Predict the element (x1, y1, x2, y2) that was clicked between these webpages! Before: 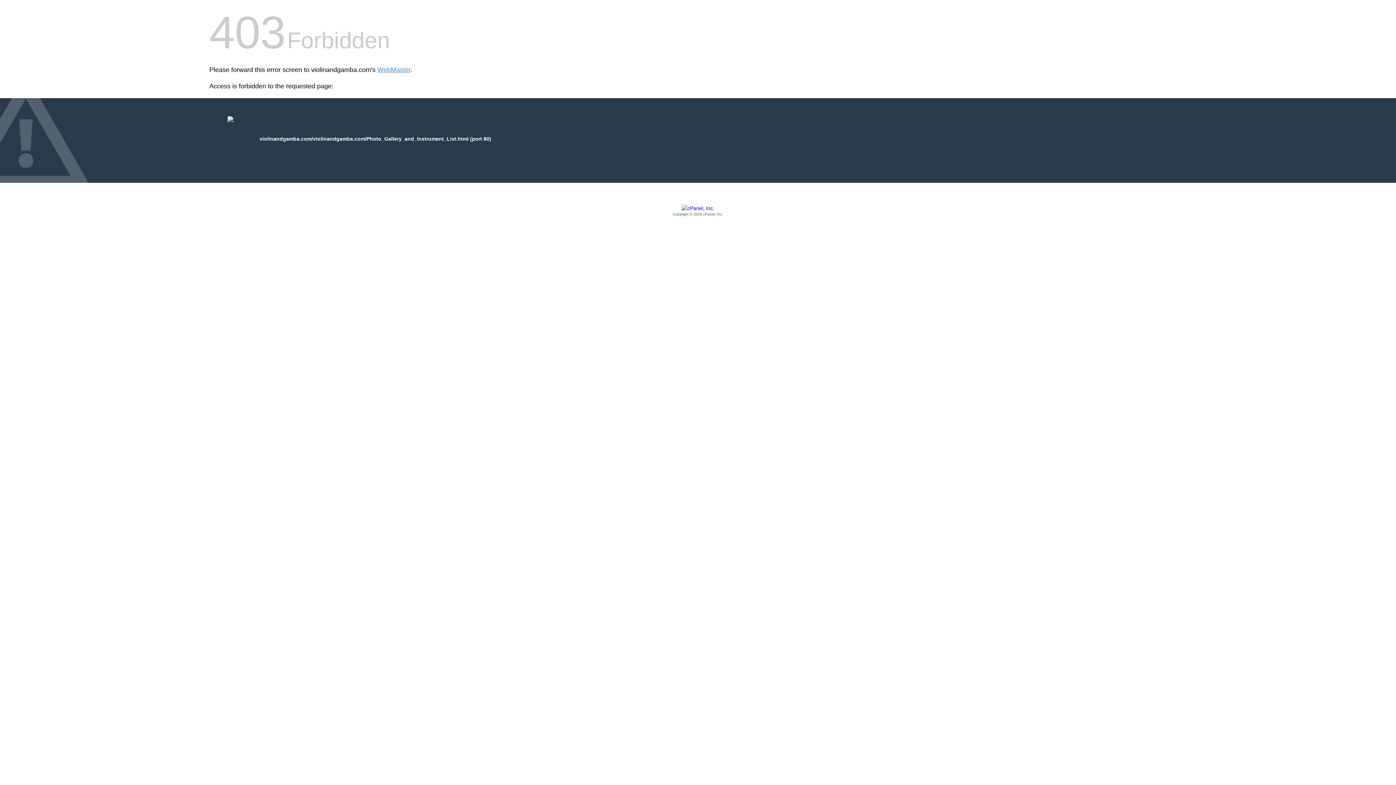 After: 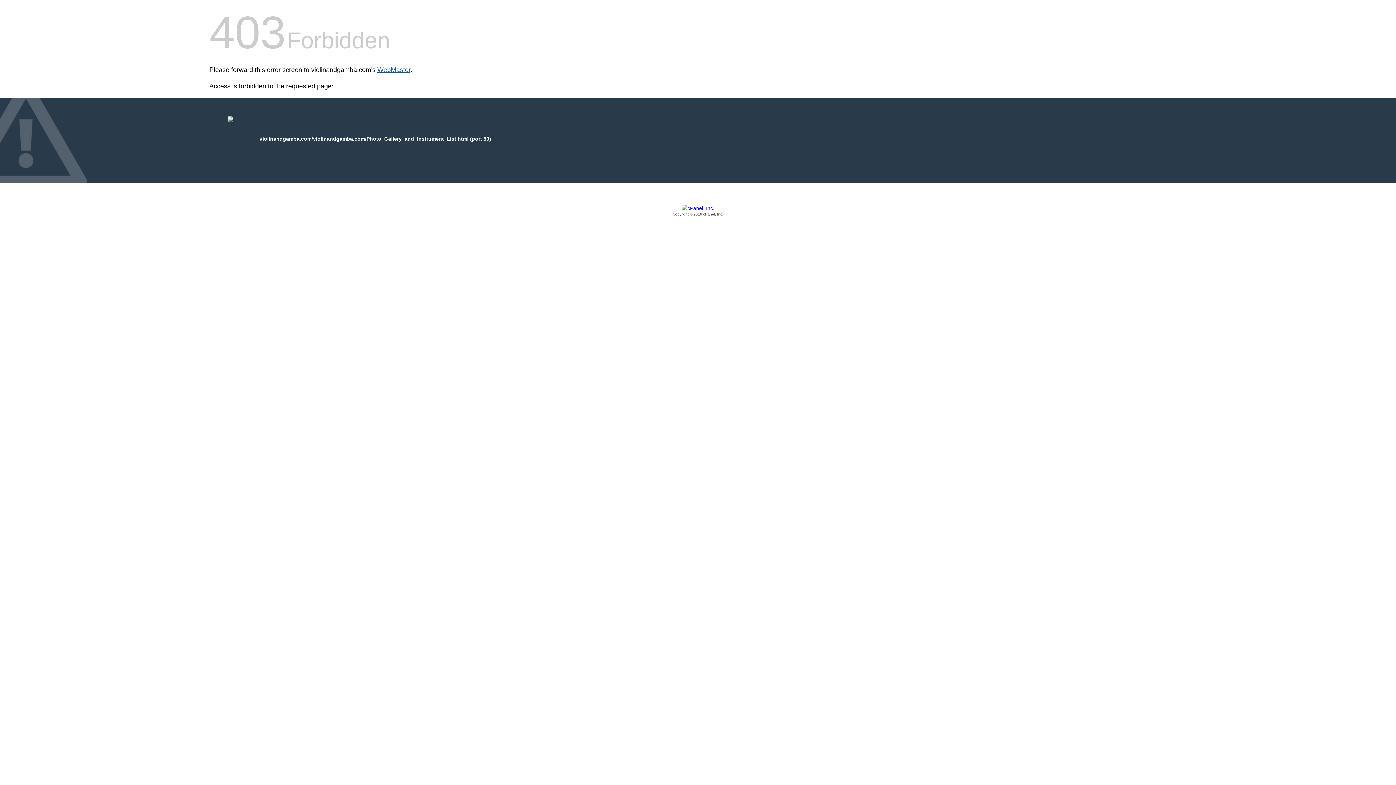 Action: label: WebMaster bbox: (377, 66, 410, 73)